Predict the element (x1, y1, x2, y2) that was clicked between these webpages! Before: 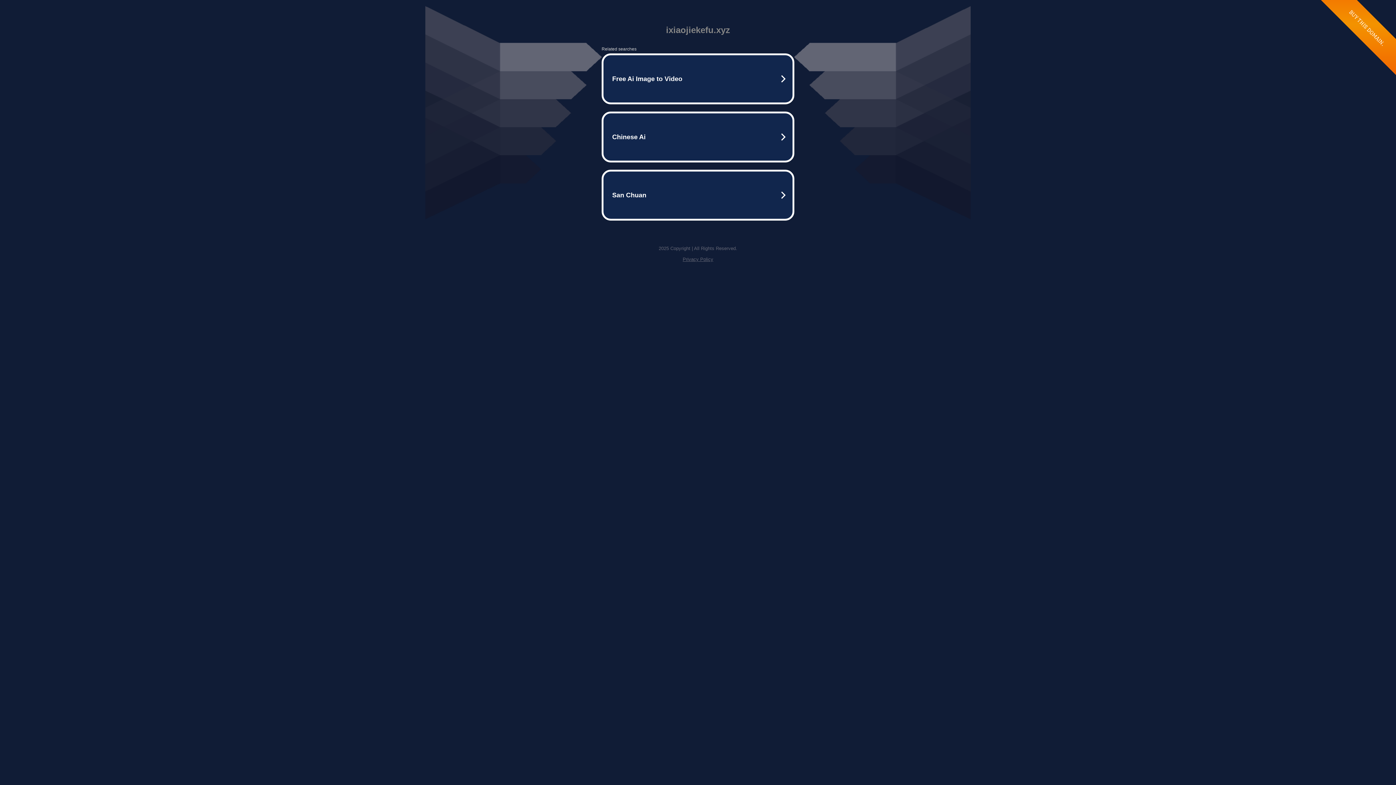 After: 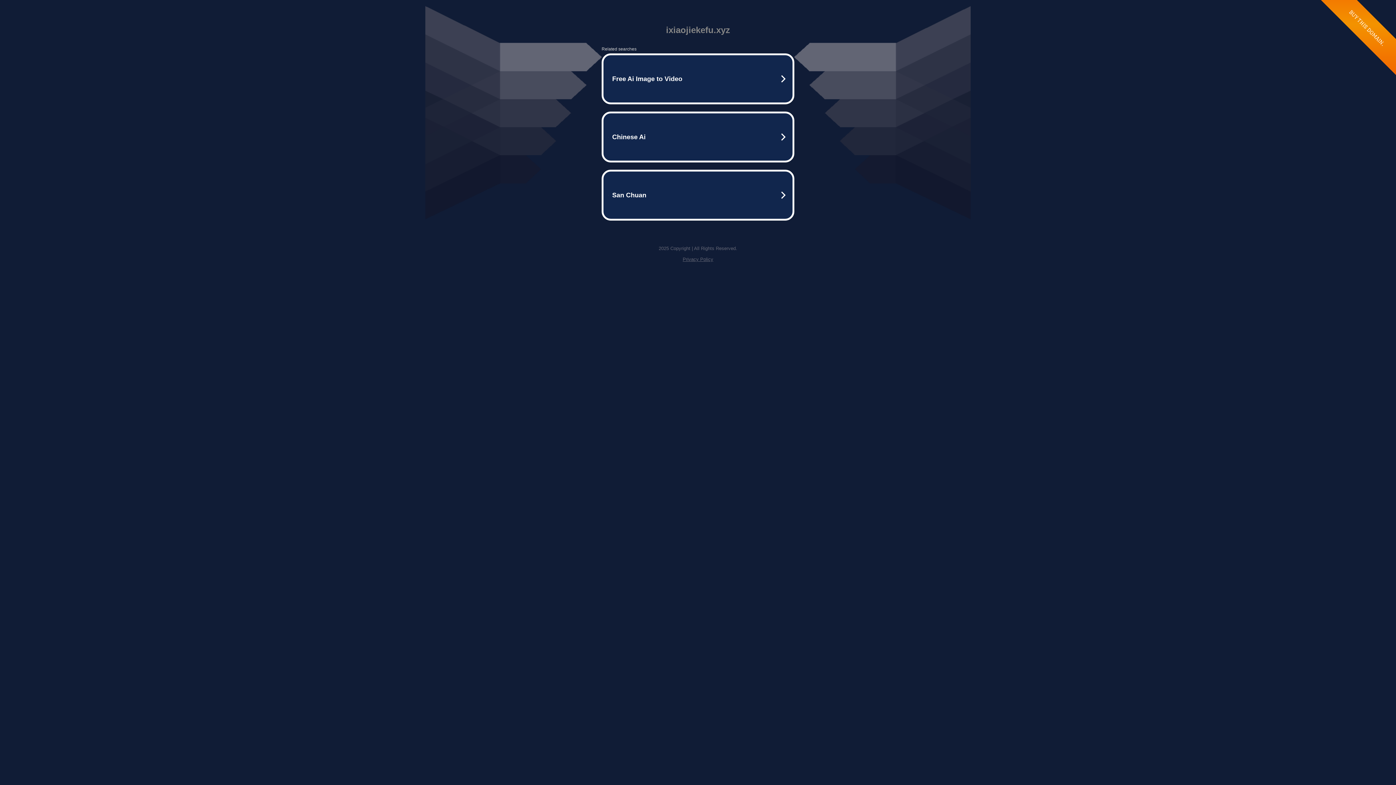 Action: label: Privacy Policy bbox: (682, 256, 713, 262)